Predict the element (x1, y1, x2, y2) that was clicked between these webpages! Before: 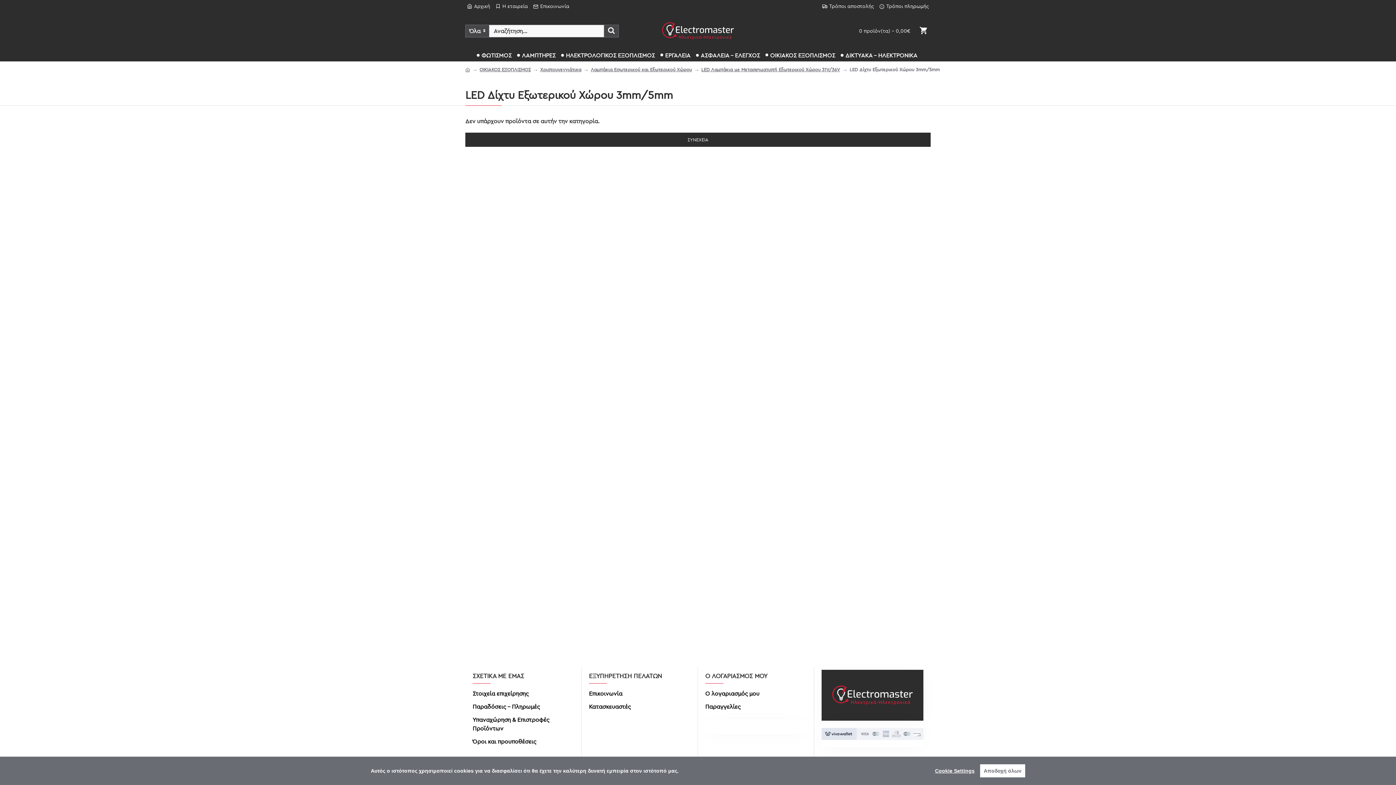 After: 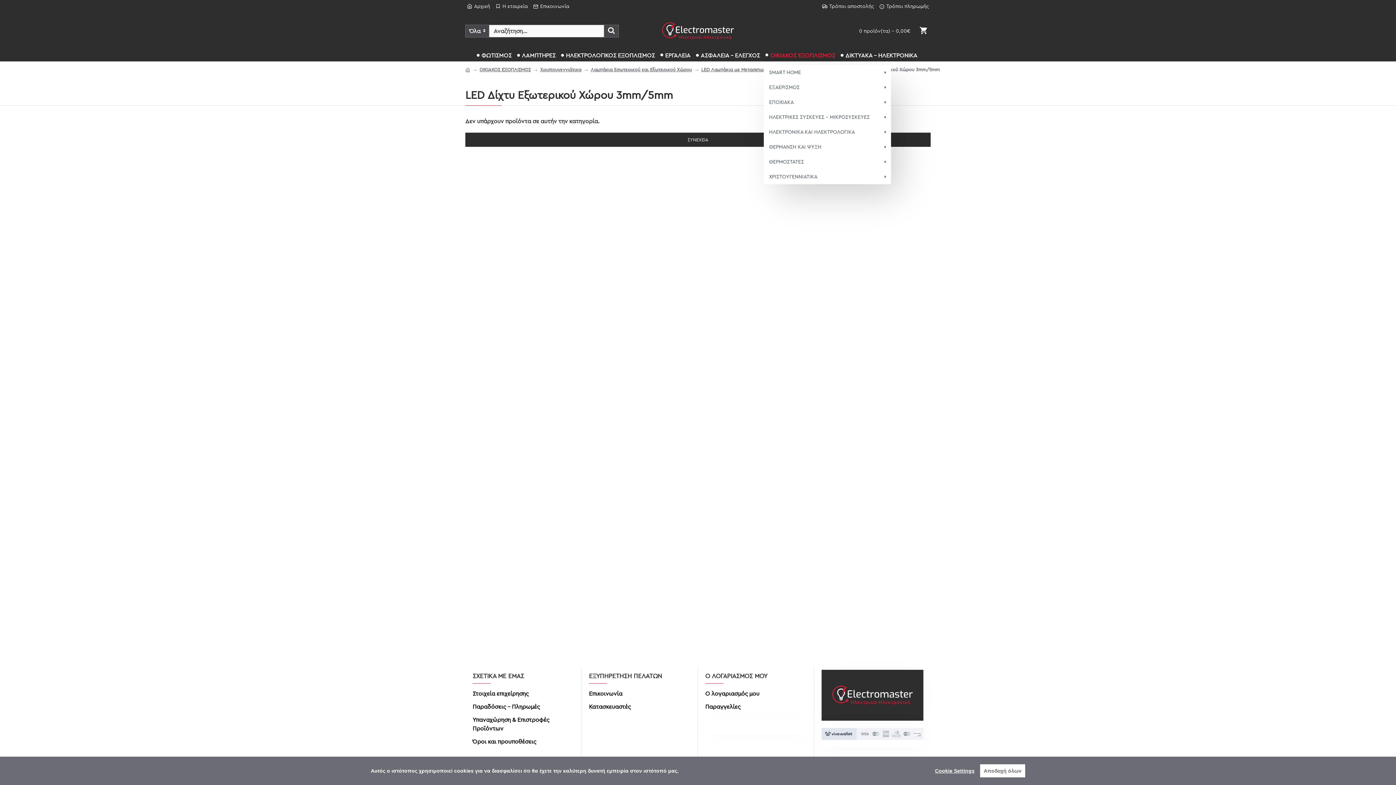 Action: label: ΟΙΚΙΑΚΟΣ ΕΞΟΠΛΙΣΜΟΣ bbox: (763, 49, 839, 61)